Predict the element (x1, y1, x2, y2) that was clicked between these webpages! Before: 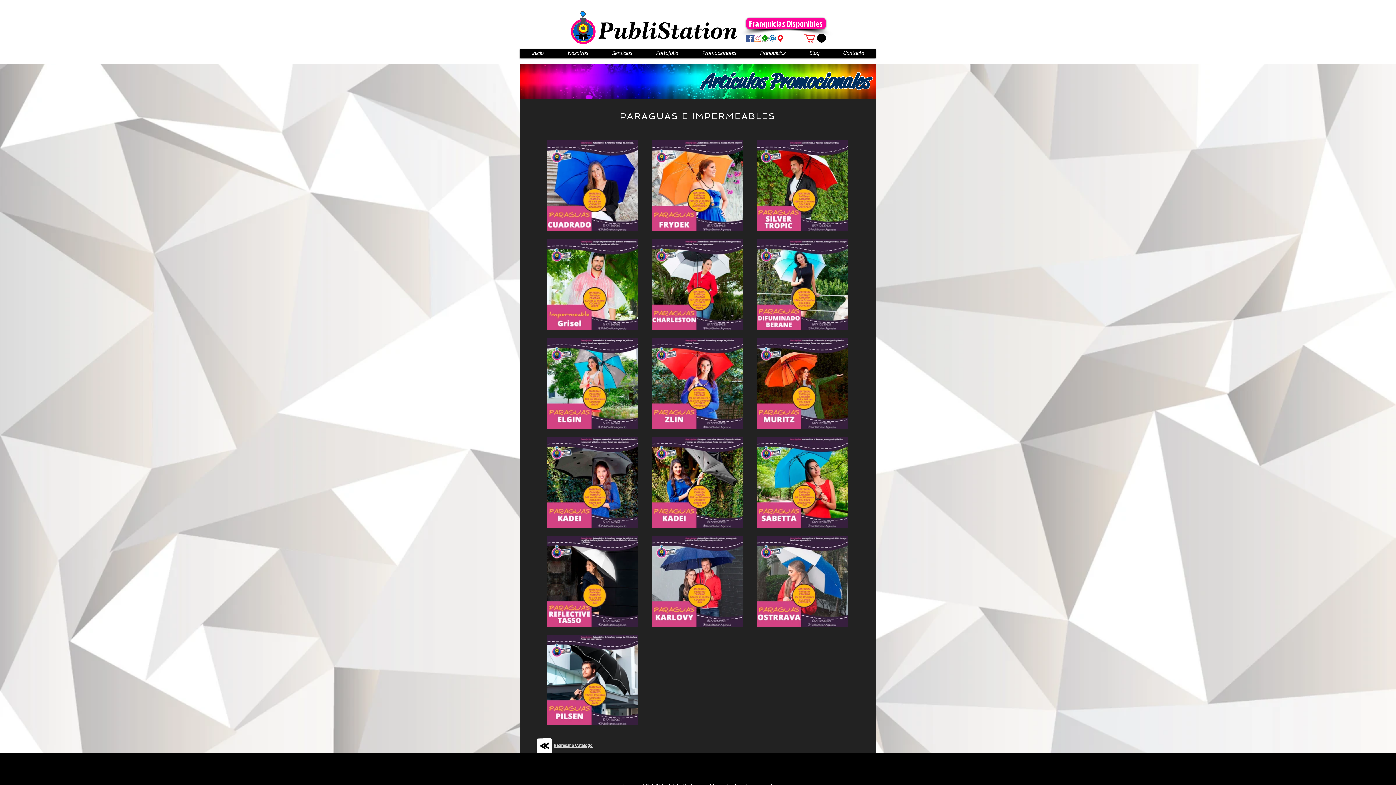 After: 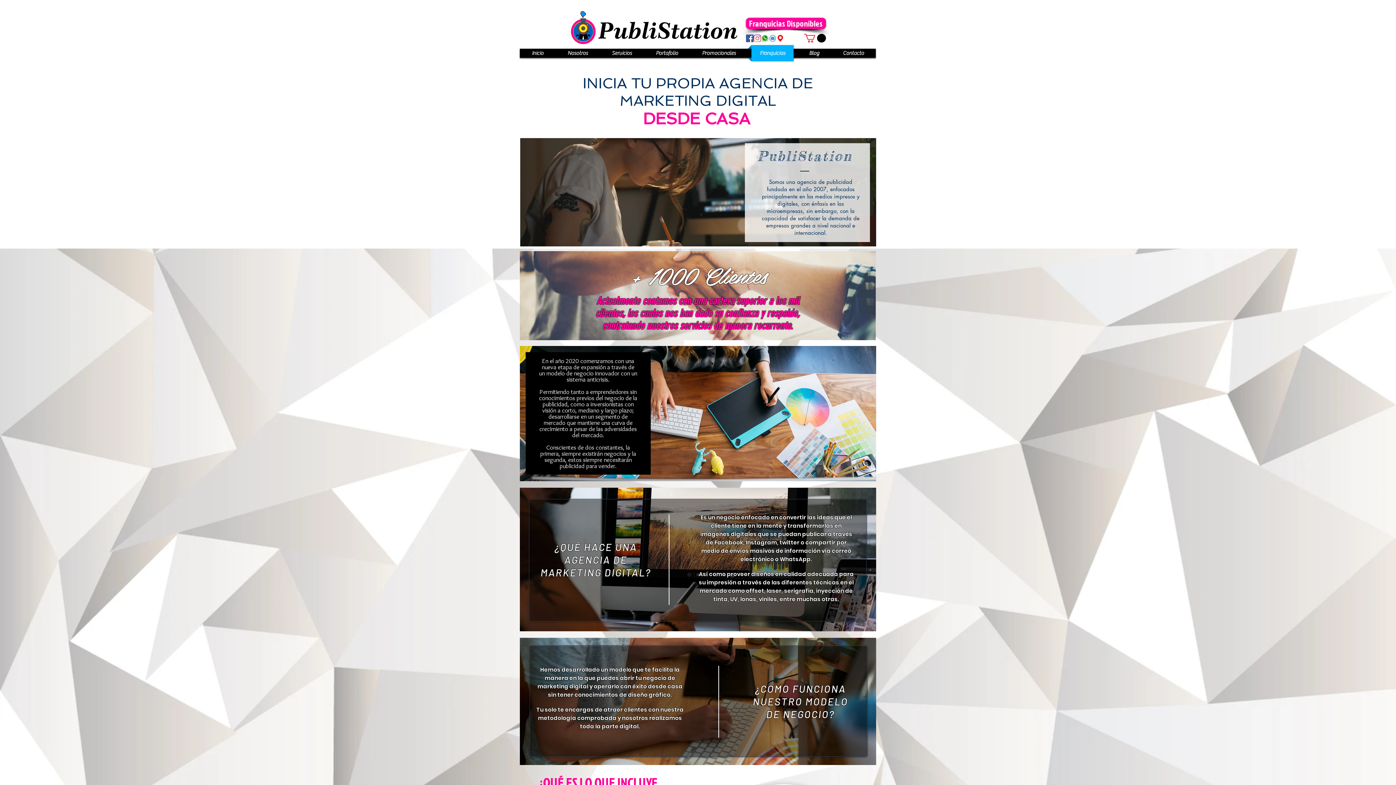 Action: bbox: (748, 45, 797, 61) label: Franquicias